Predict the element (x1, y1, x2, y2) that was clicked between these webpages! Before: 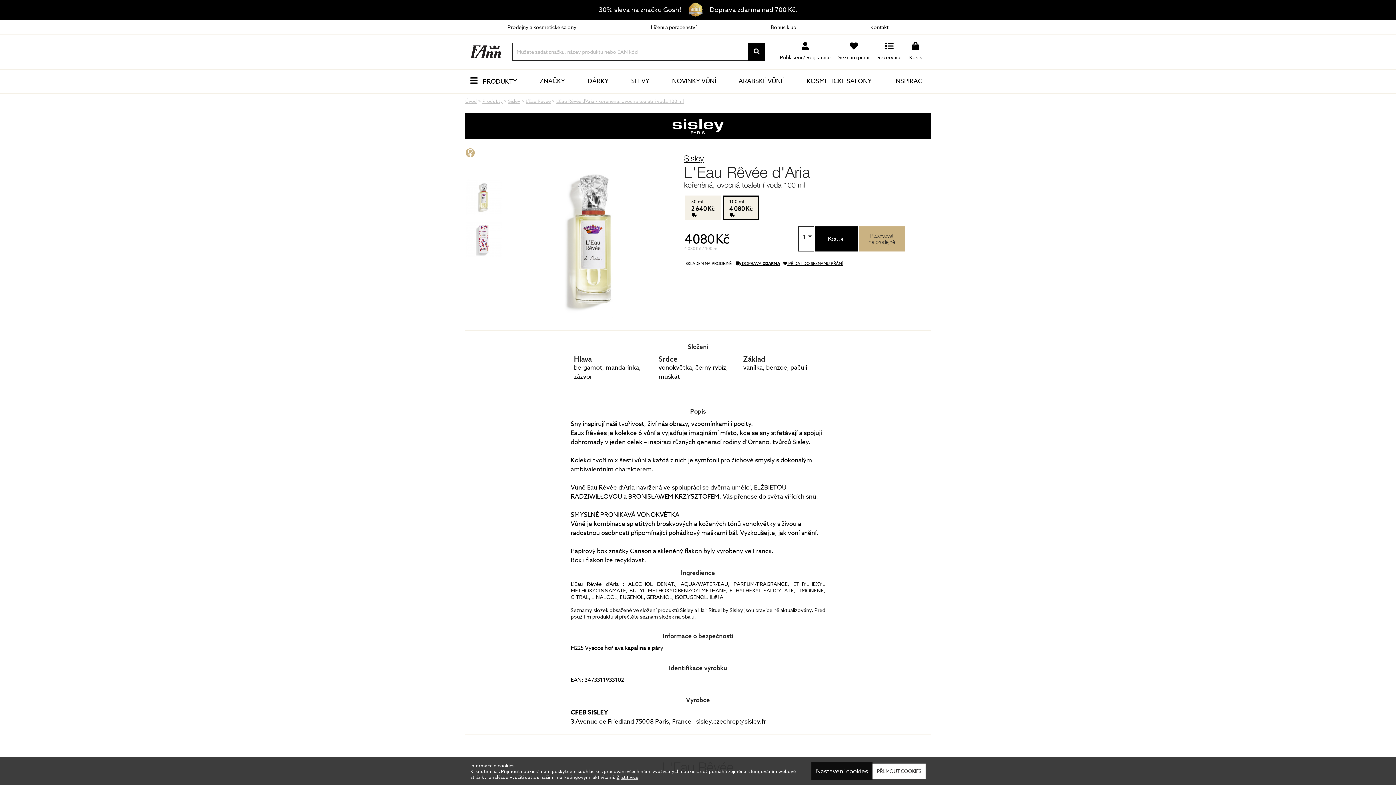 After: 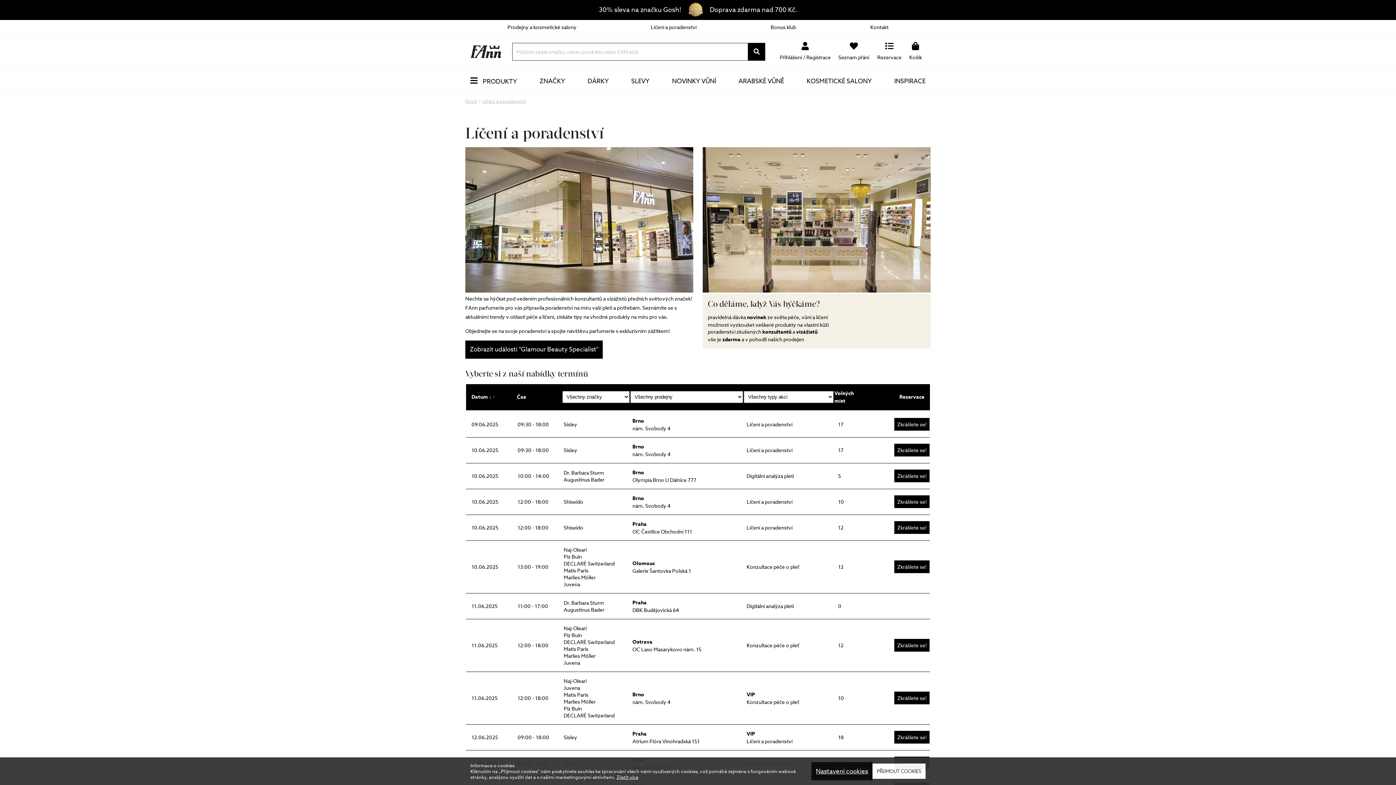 Action: bbox: (648, 21, 699, 33) label: Líčení a poradenství